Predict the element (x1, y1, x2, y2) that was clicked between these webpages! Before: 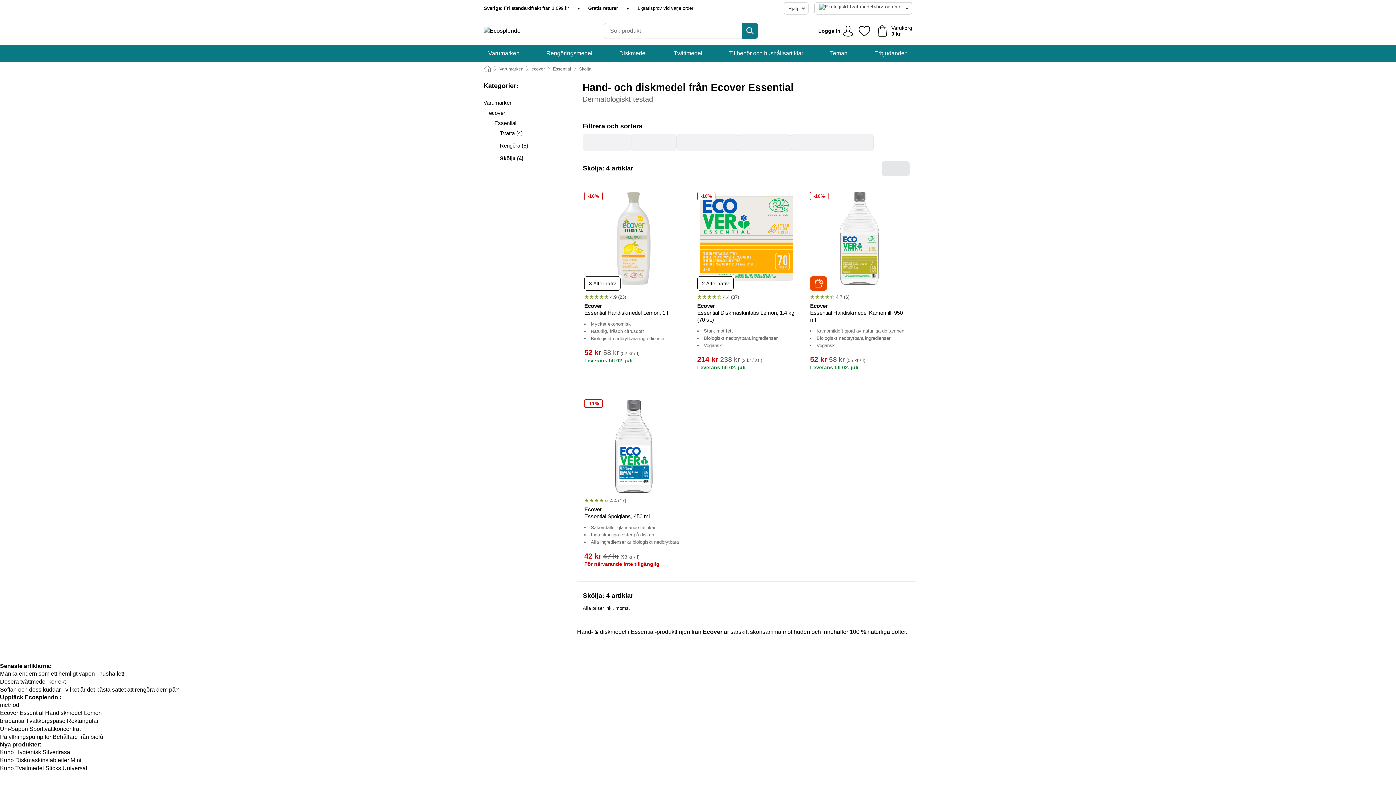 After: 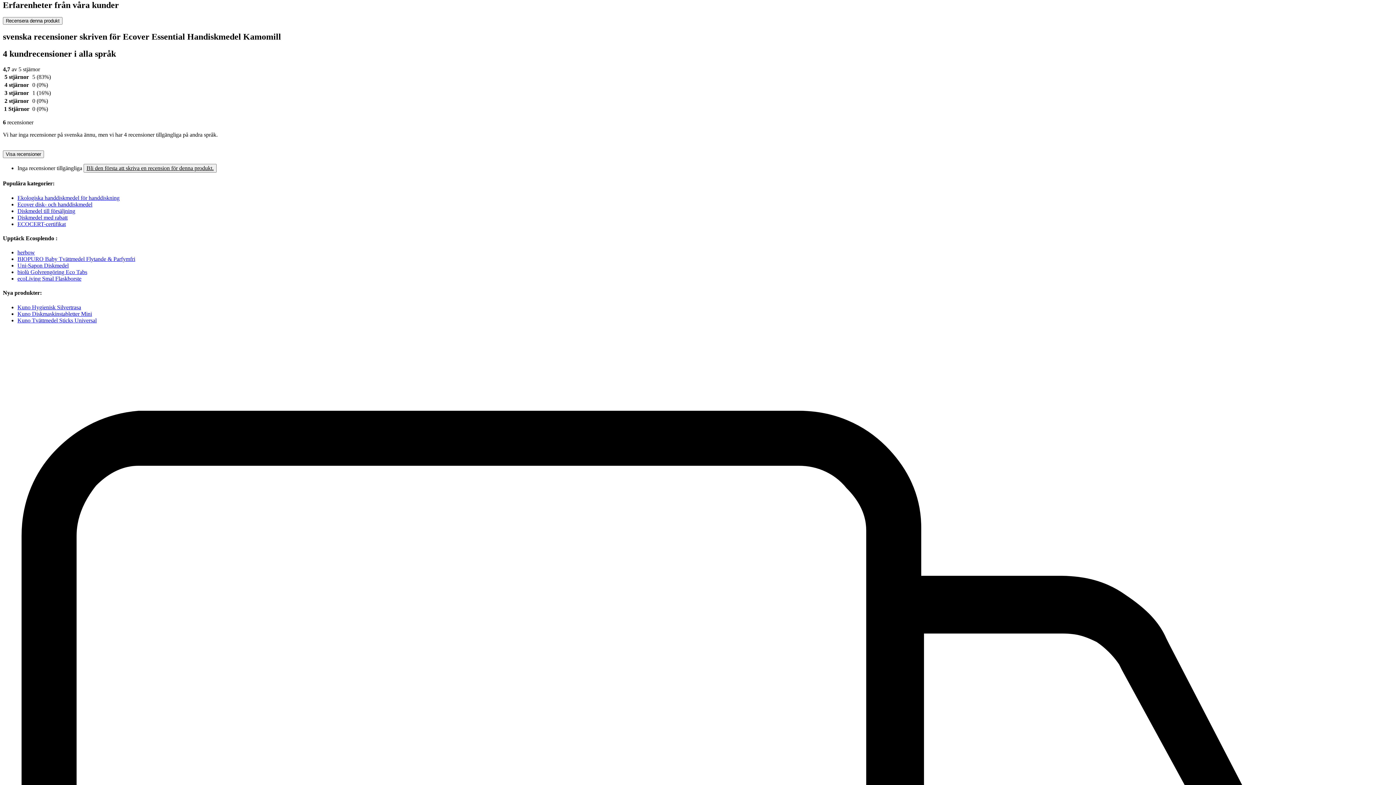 Action: label: 4.7 (6) bbox: (810, 292, 908, 302)